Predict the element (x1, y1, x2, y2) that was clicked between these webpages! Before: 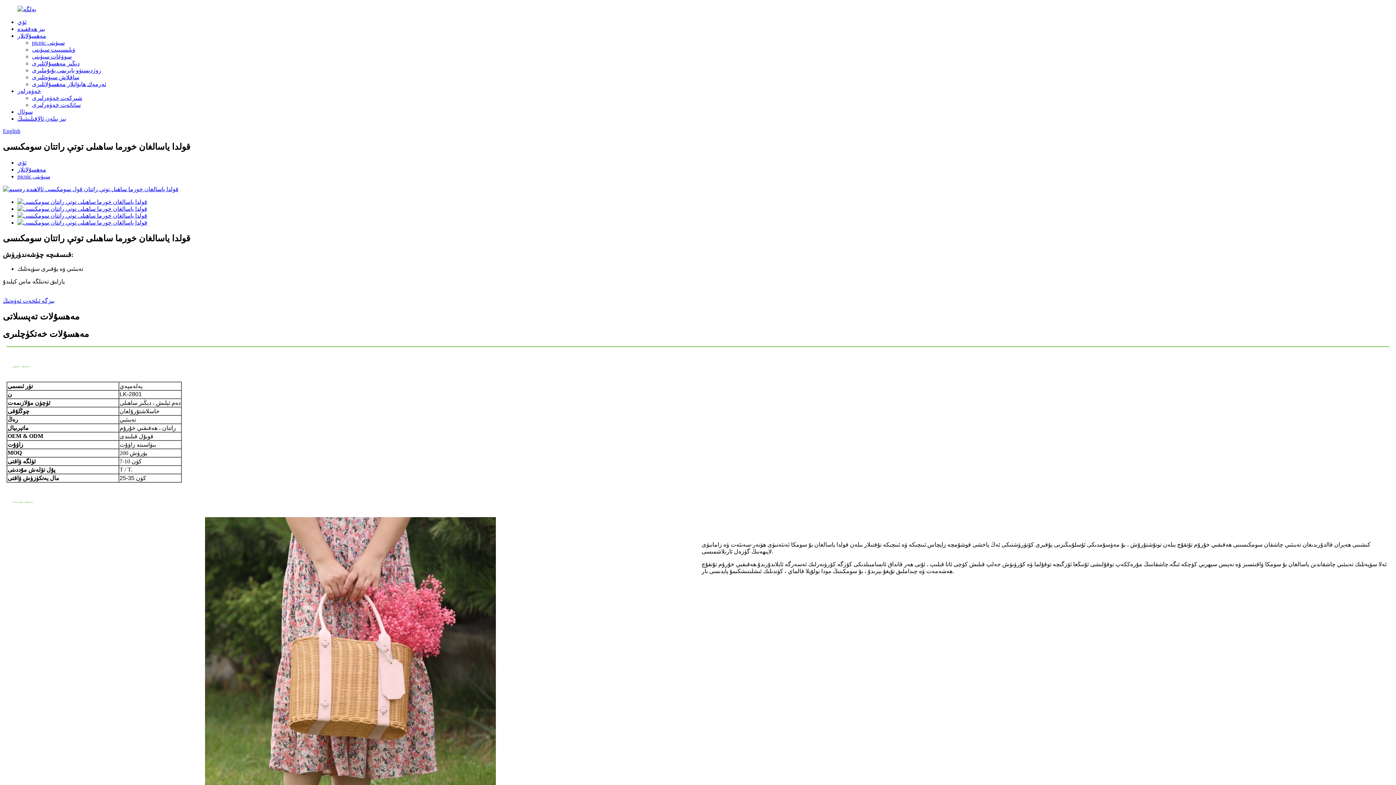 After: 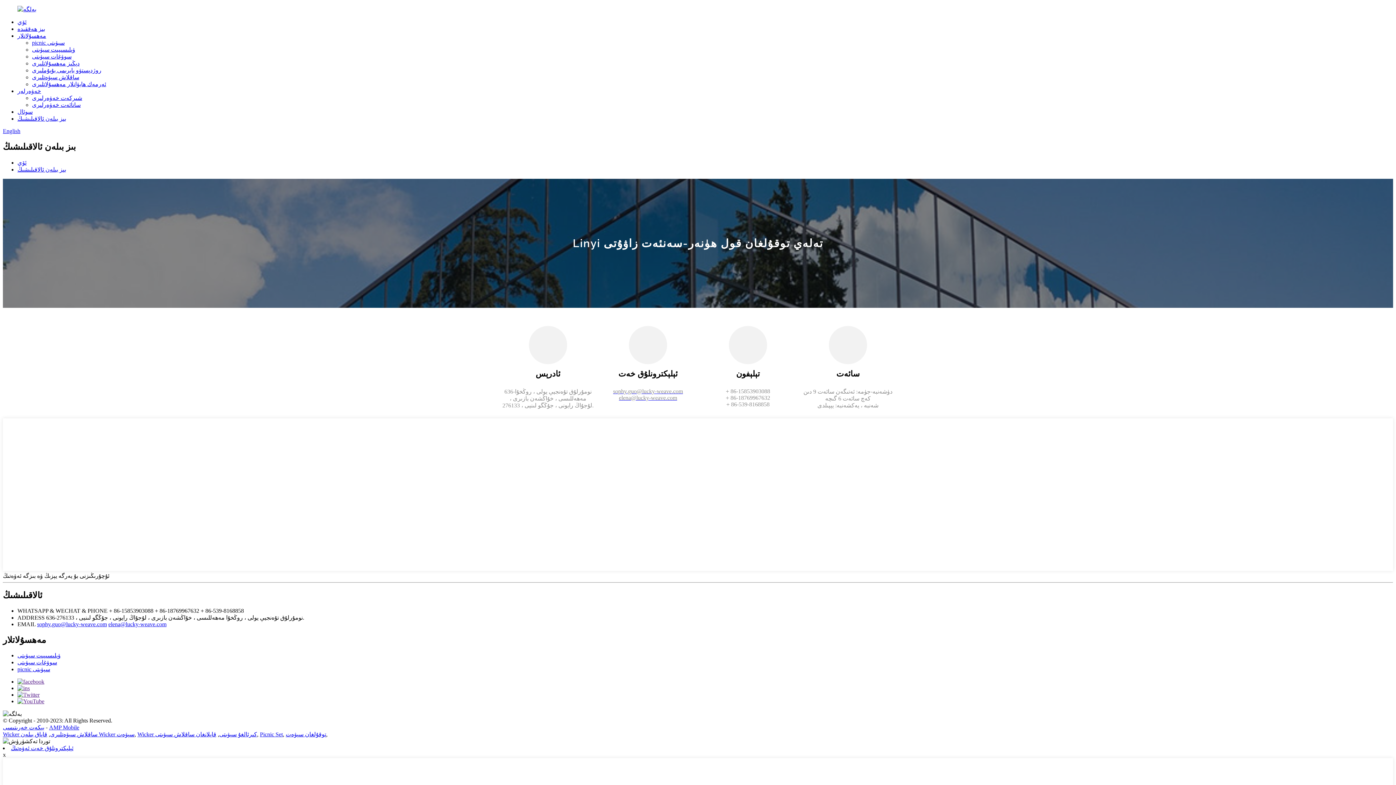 Action: bbox: (17, 115, 66, 121) label: بىز بىلەن ئالاقىلىشىڭ